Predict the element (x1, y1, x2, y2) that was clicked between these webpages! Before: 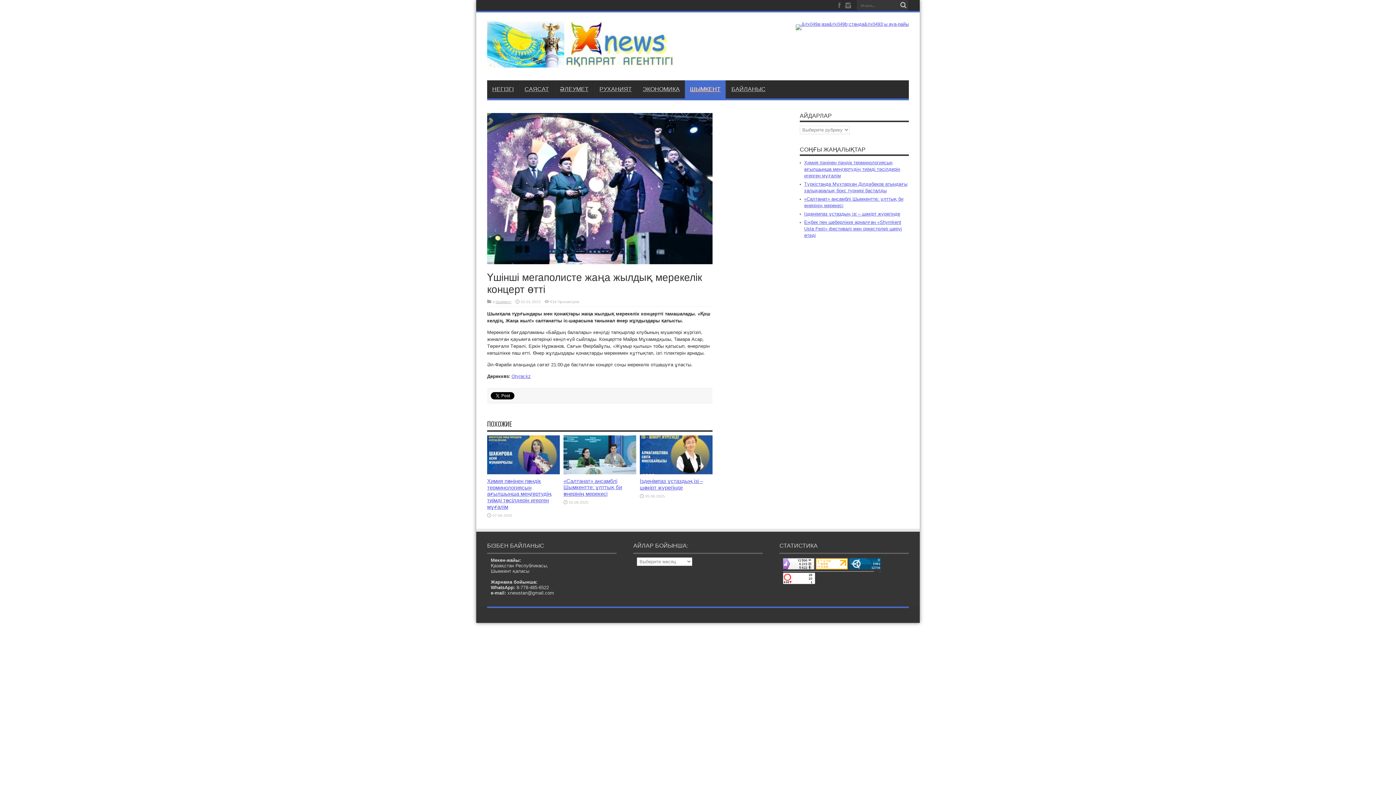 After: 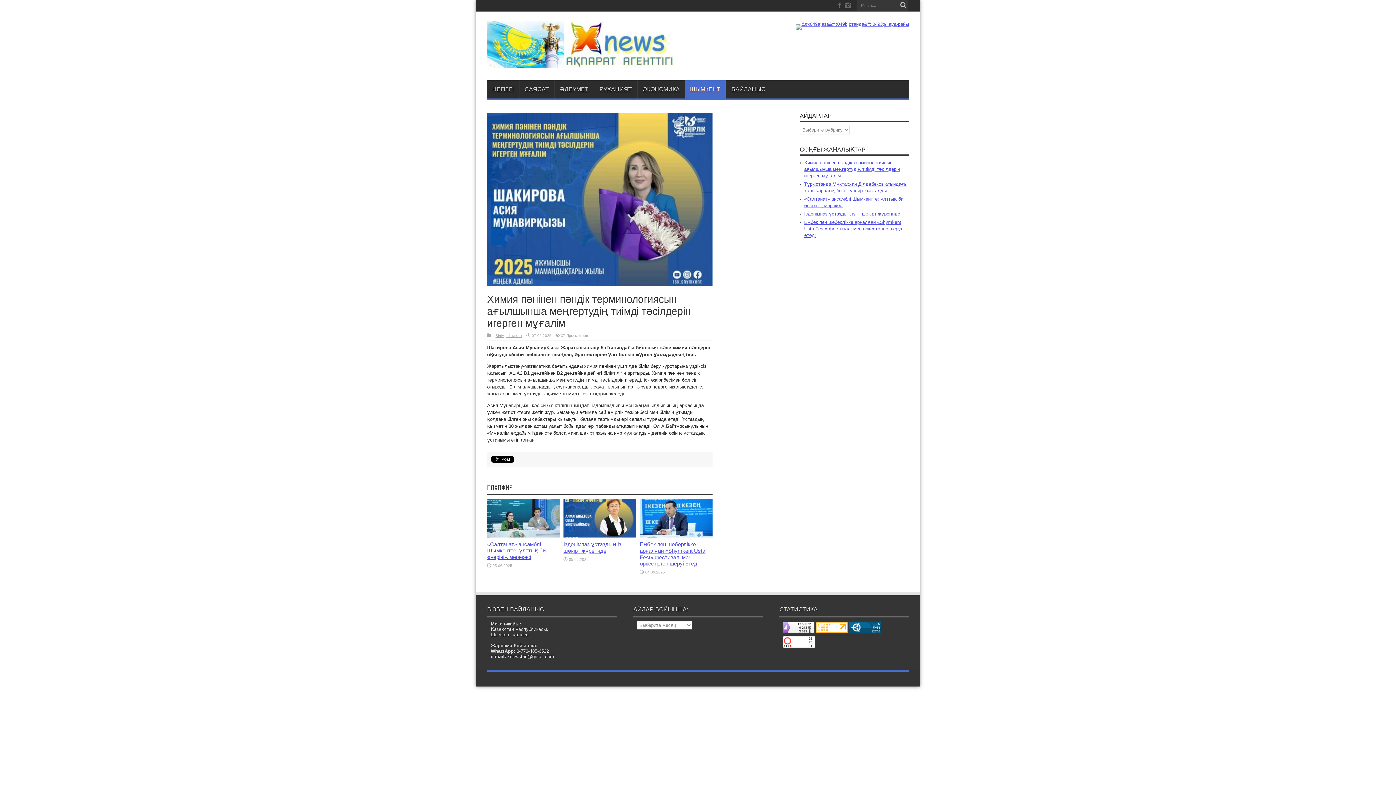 Action: bbox: (804, 160, 900, 178) label: Химия пәнінен пәндік терминологиясын ағылшынша меңгертудің тиімді тәсілдерін игерген мұғалім